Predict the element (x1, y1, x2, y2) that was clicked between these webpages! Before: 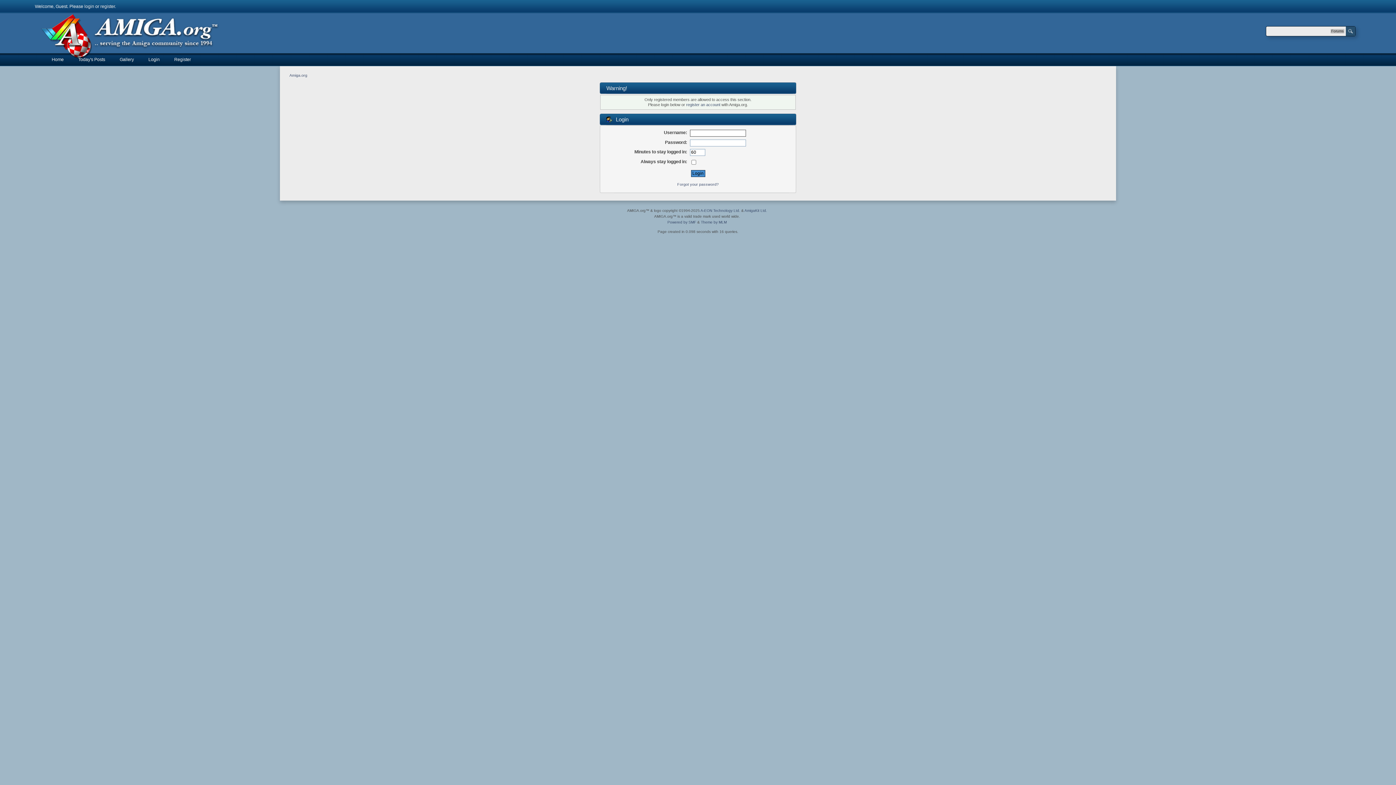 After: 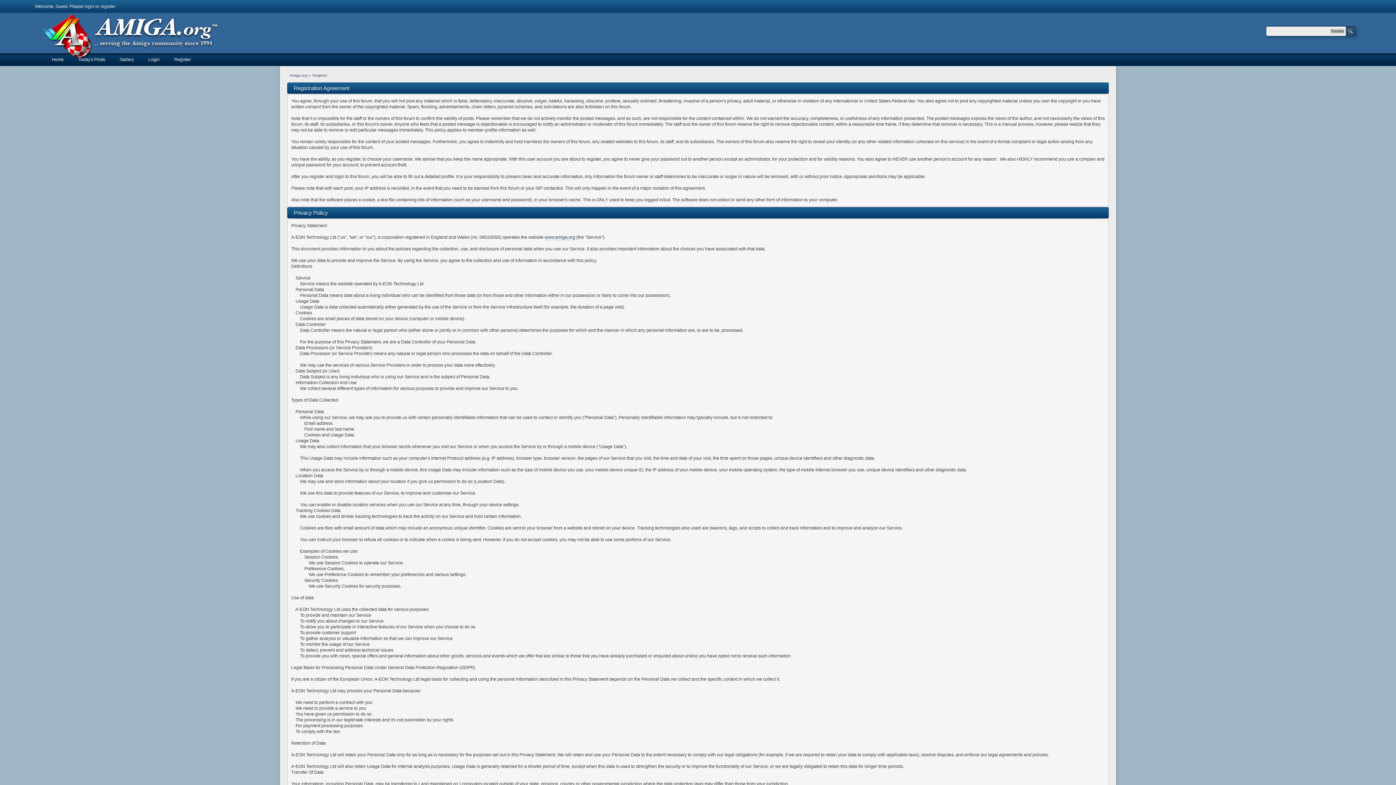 Action: bbox: (174, 53, 190, 66) label: Register